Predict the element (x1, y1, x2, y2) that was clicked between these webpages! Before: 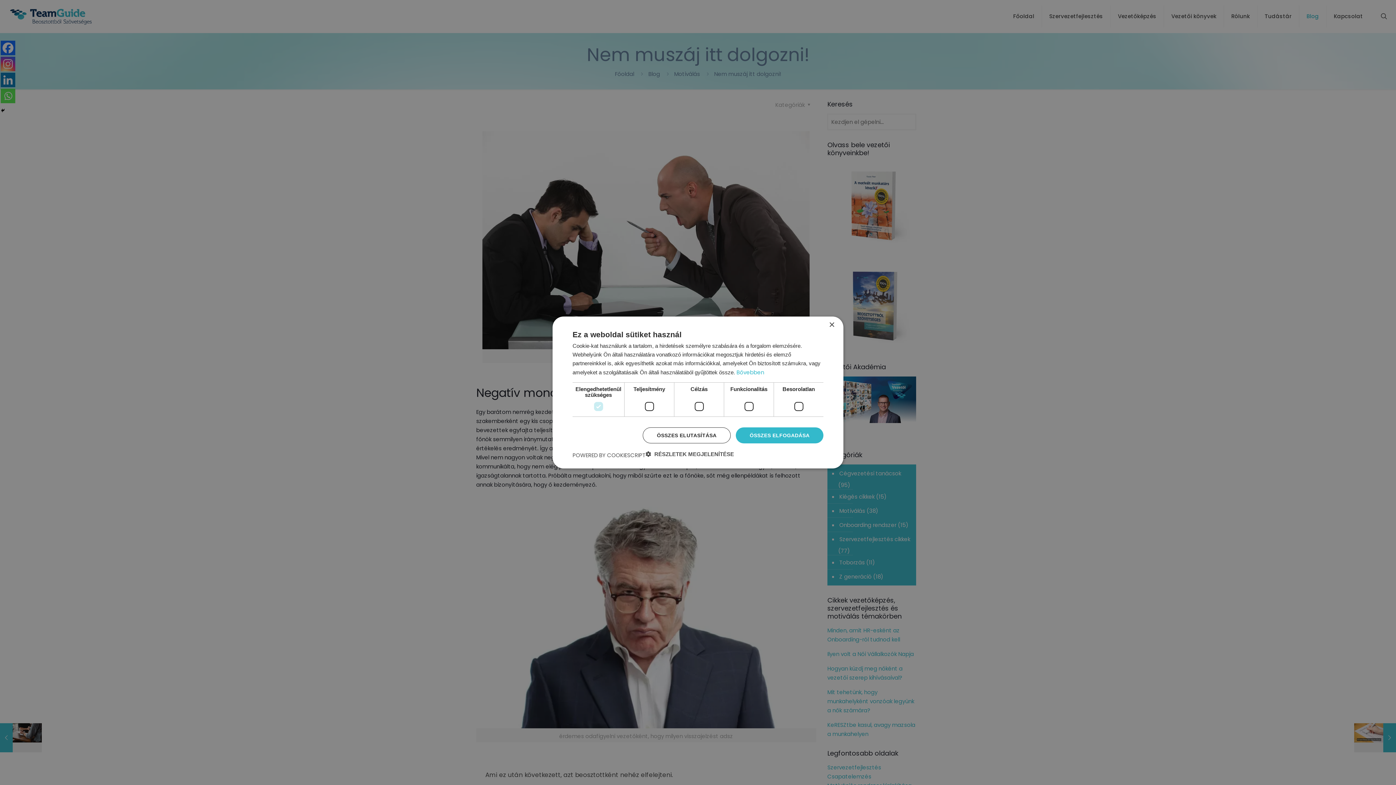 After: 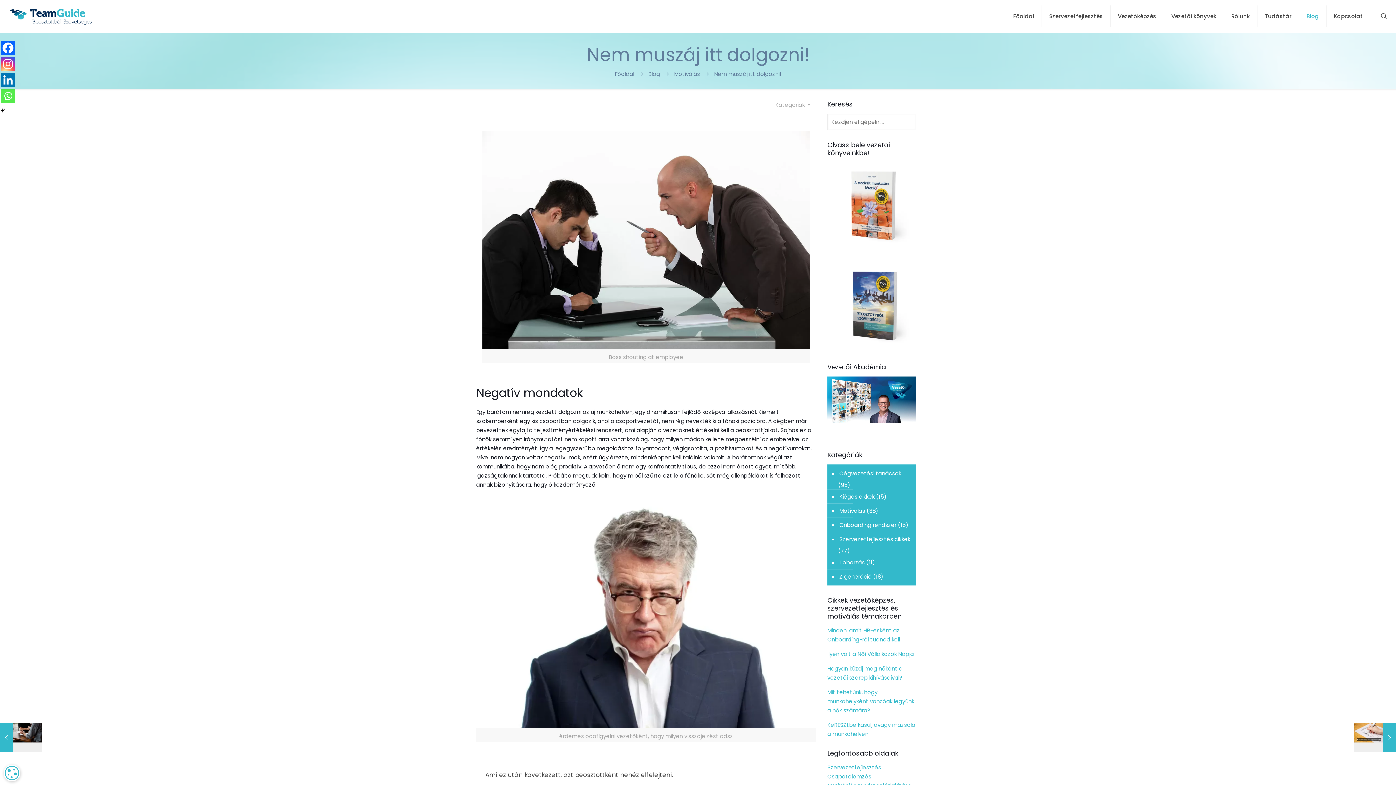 Action: label: ÖSSZES ELFOGADÁSA bbox: (736, 427, 823, 443)